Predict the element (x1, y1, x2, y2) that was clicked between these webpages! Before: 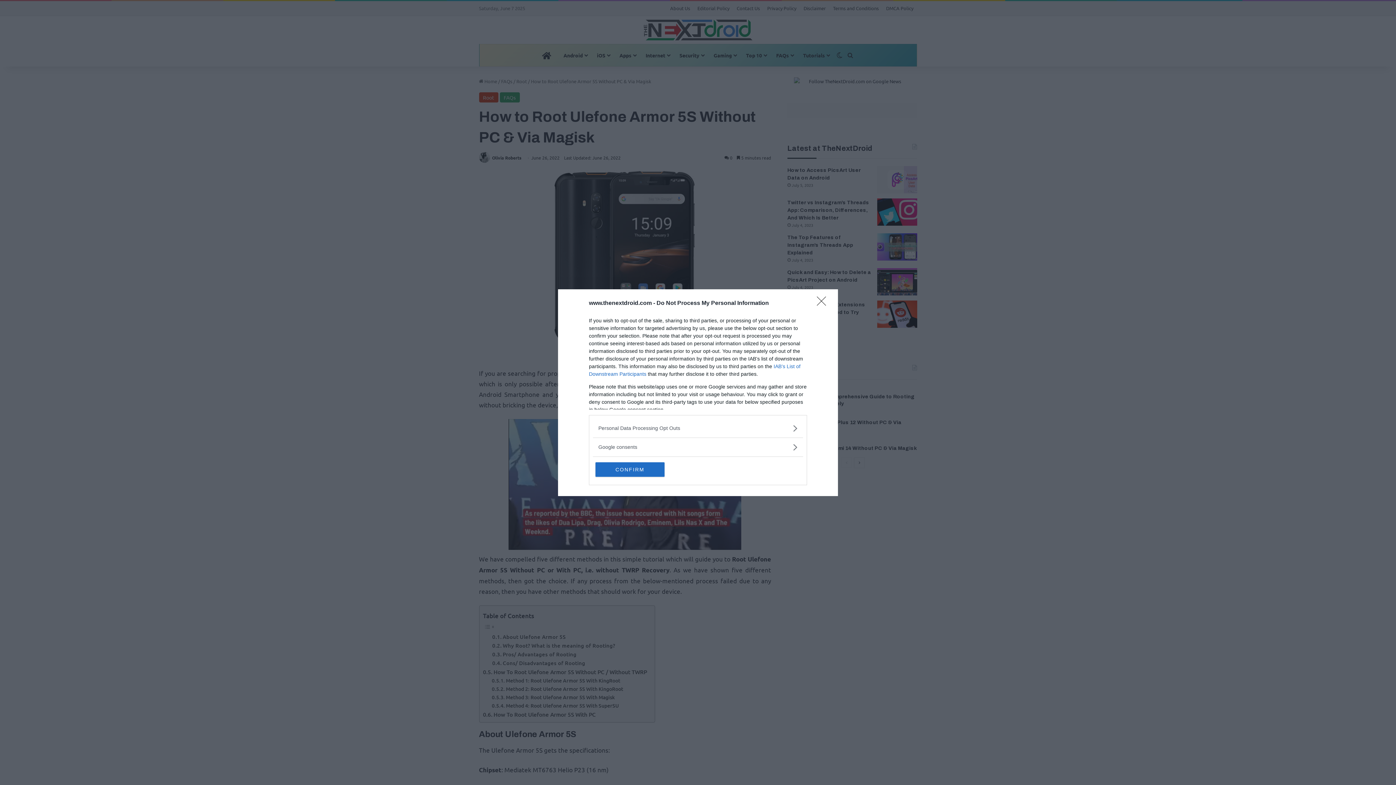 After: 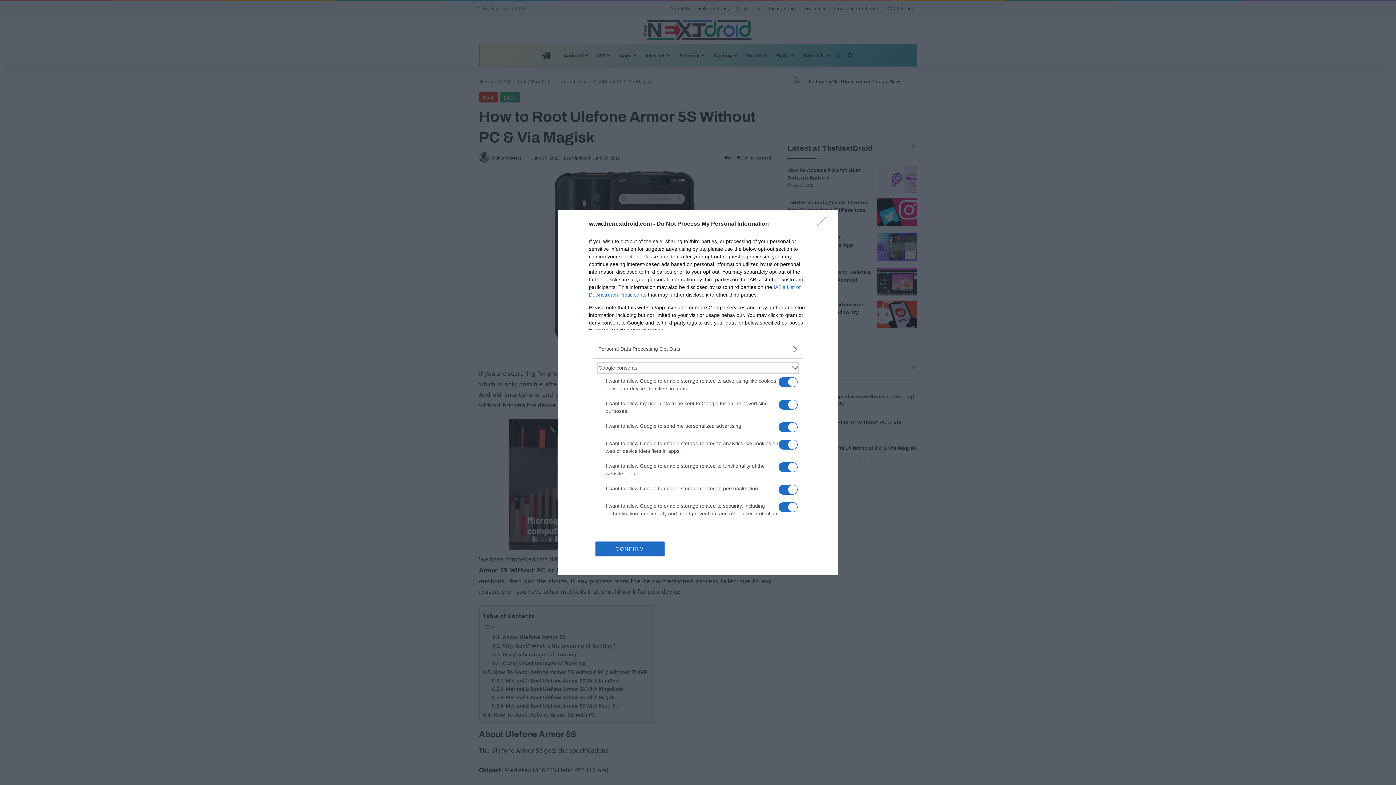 Action: label: Google consents bbox: (598, 443, 797, 451)